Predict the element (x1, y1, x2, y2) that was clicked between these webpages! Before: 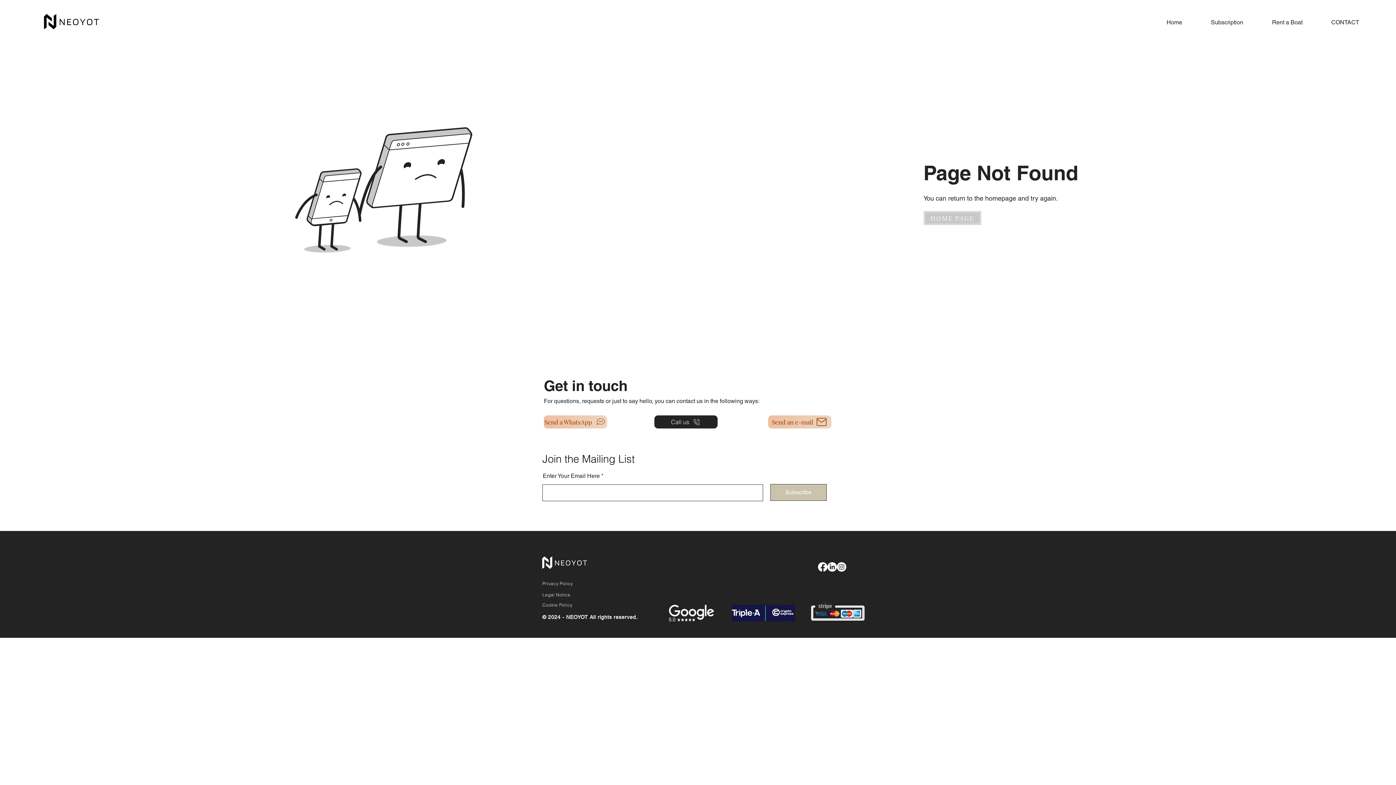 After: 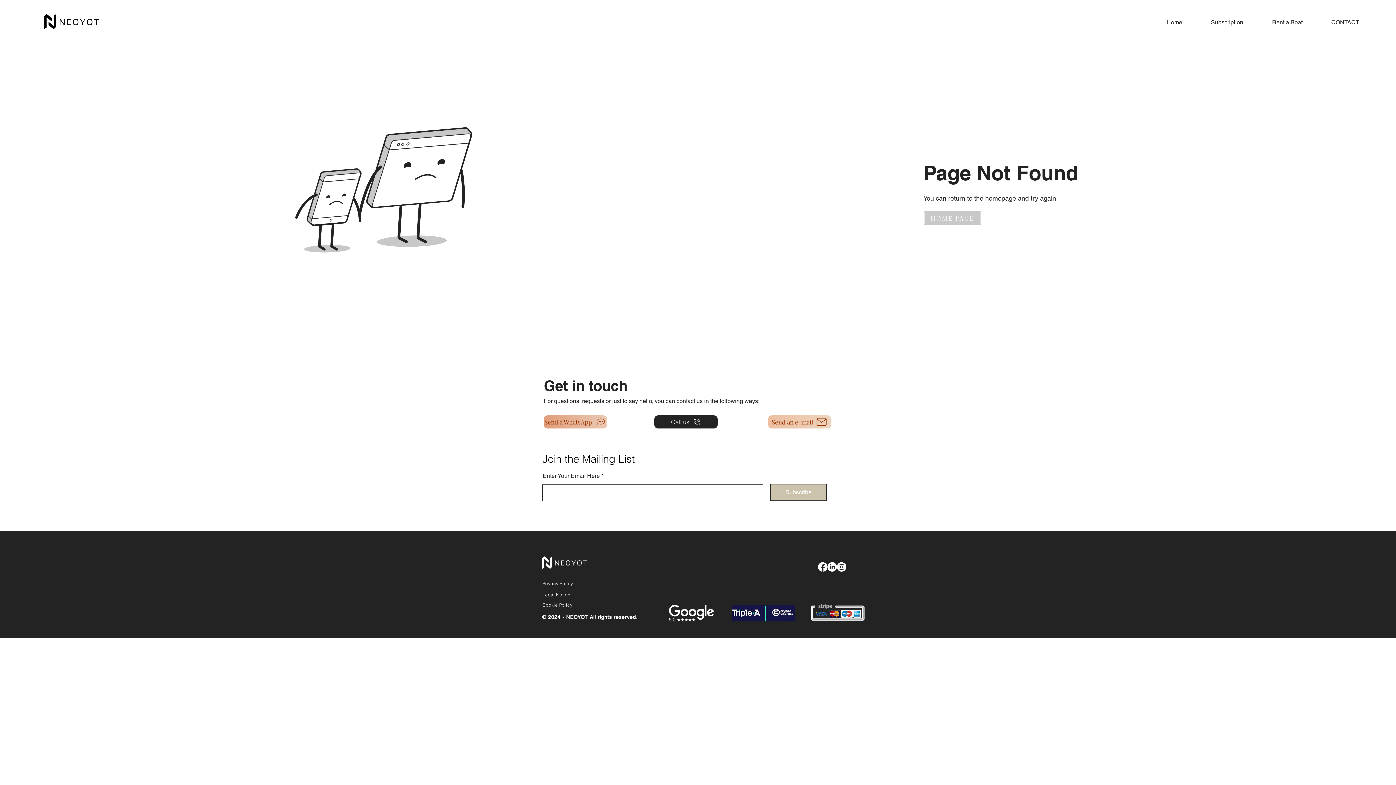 Action: label: Send a WhatsApp bbox: (544, 415, 607, 428)